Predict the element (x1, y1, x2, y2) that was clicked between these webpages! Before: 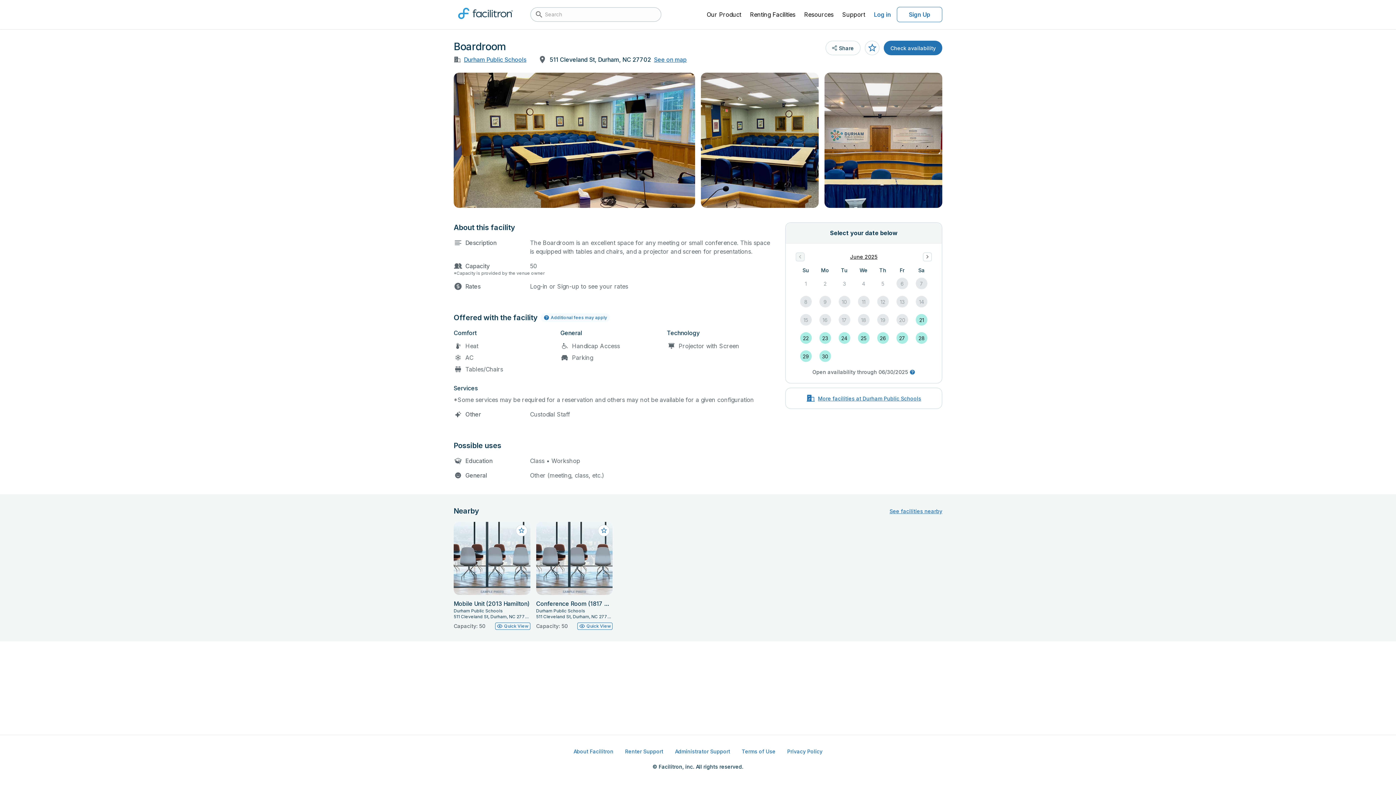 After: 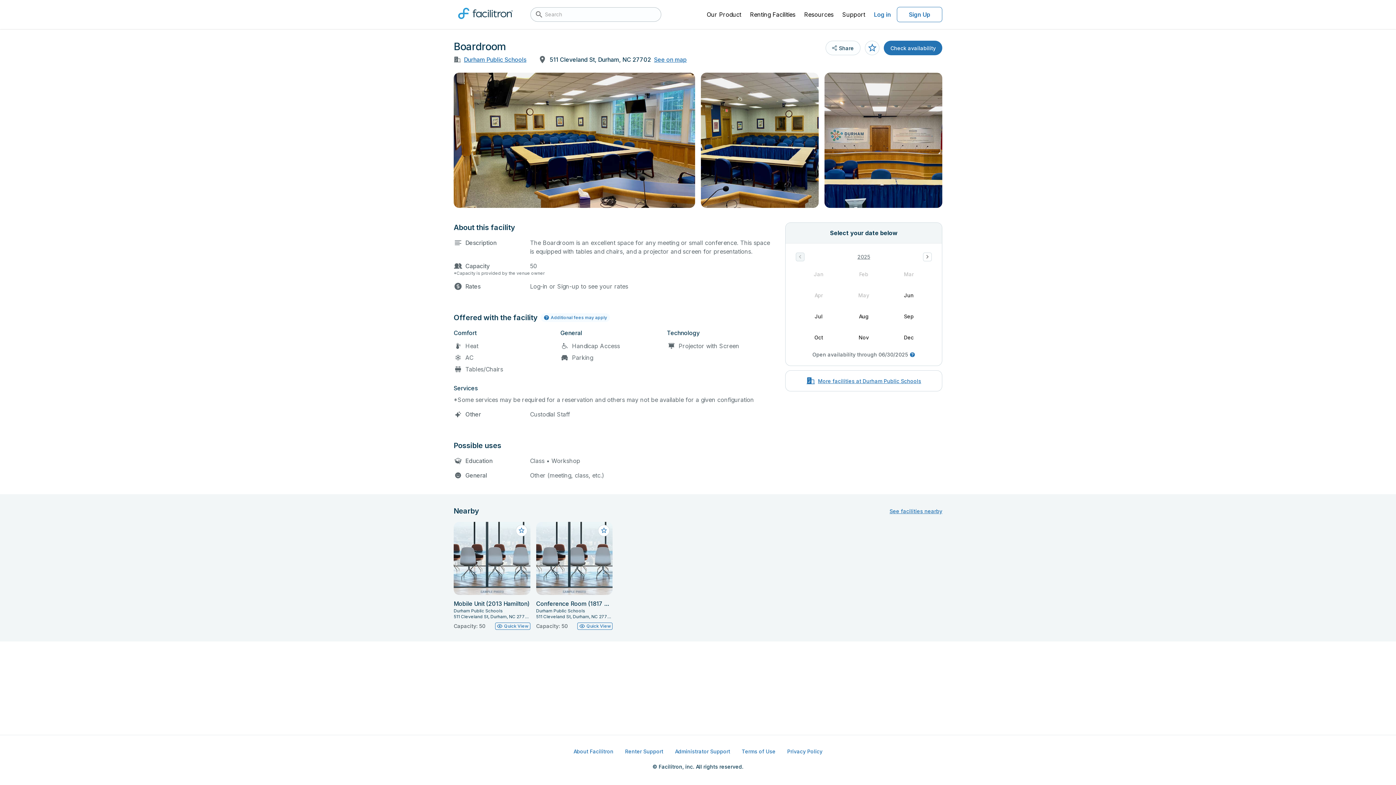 Action: bbox: (847, 250, 880, 263) label: June 2025